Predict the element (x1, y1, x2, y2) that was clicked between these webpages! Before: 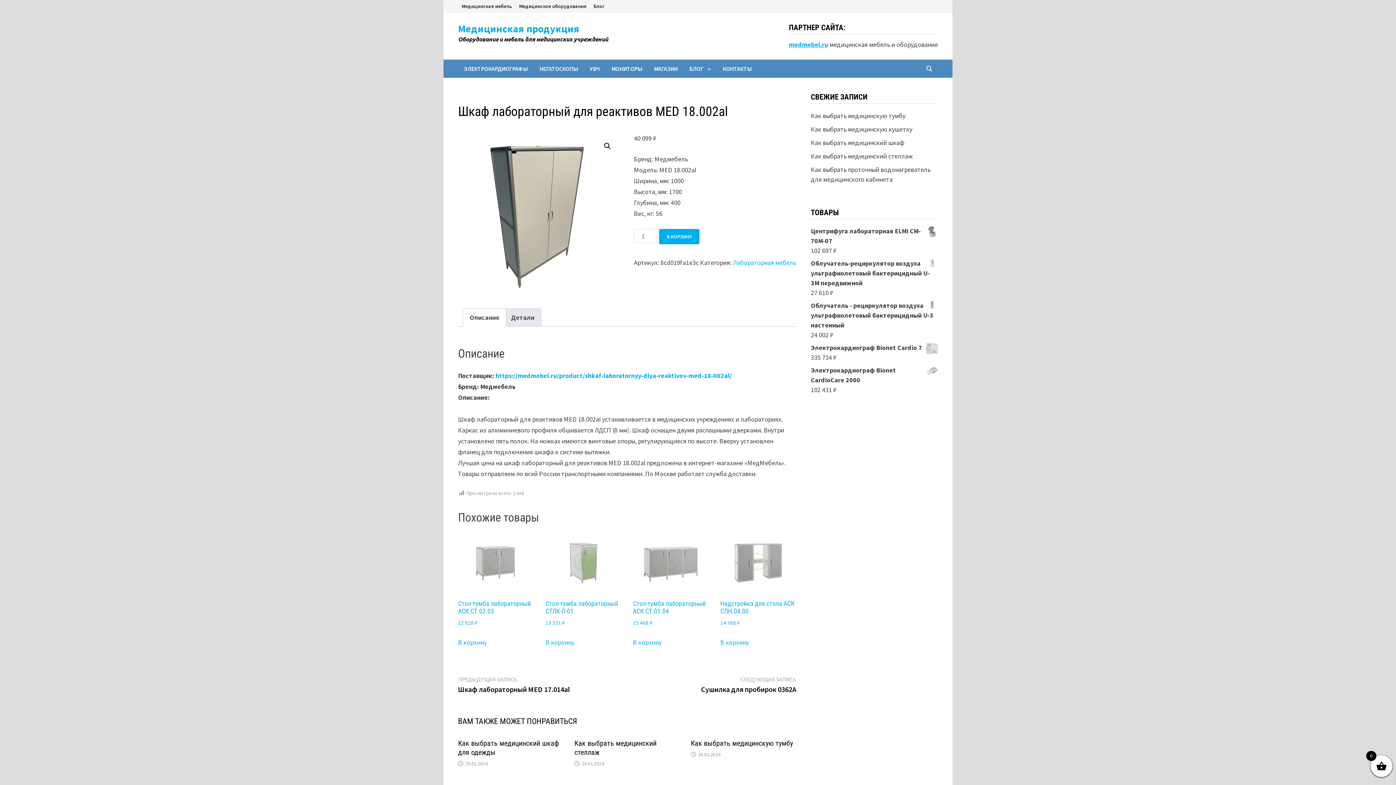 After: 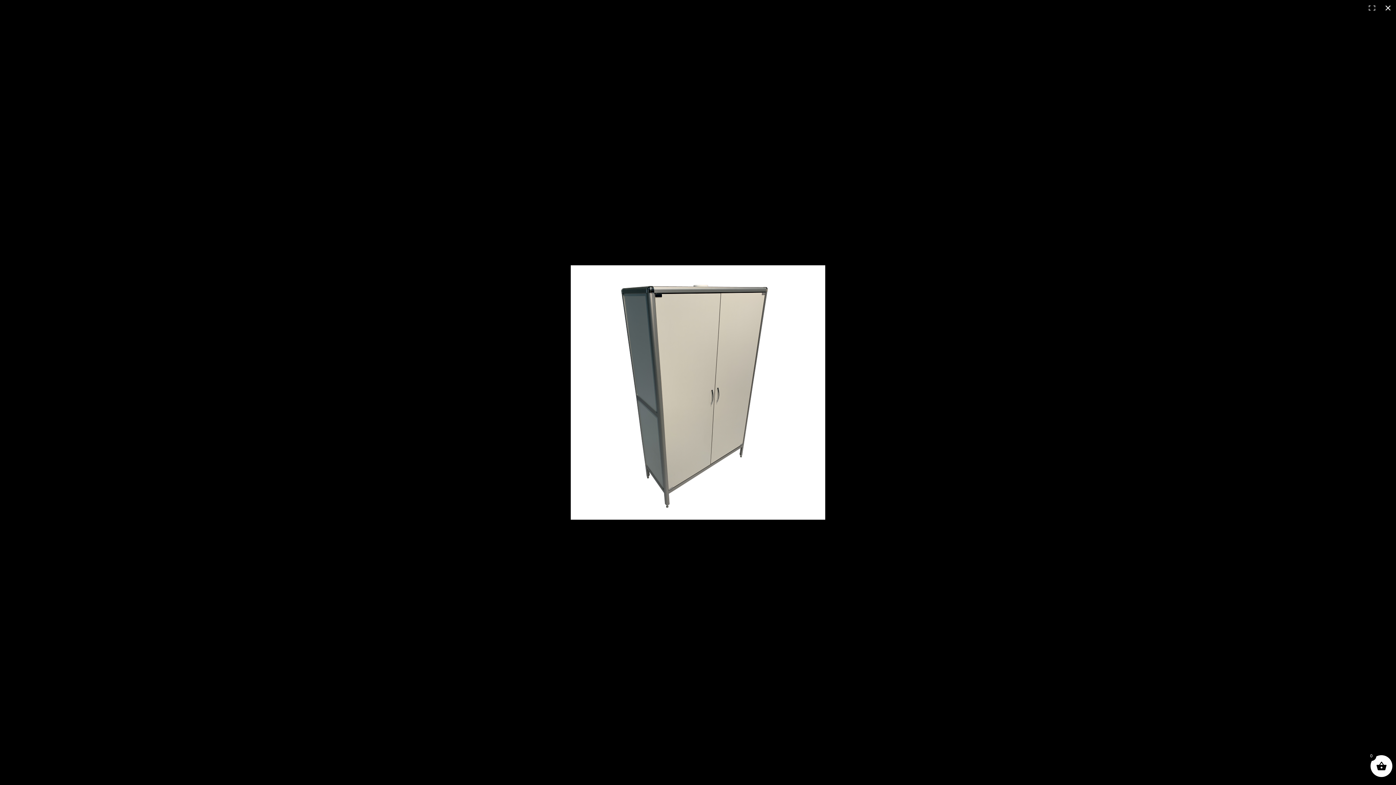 Action: bbox: (600, 139, 614, 152) label: Просмотр галереи изображений в полноэкранном режиме